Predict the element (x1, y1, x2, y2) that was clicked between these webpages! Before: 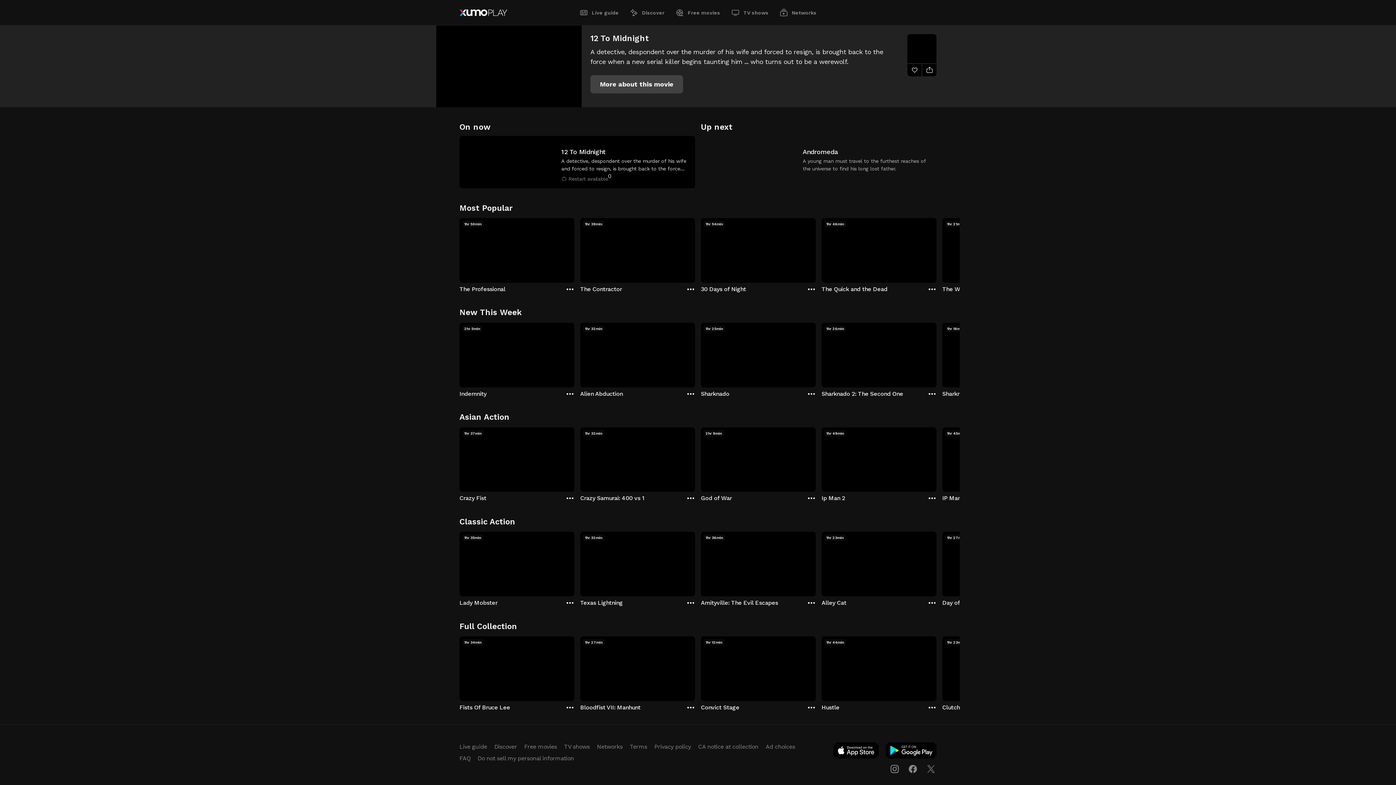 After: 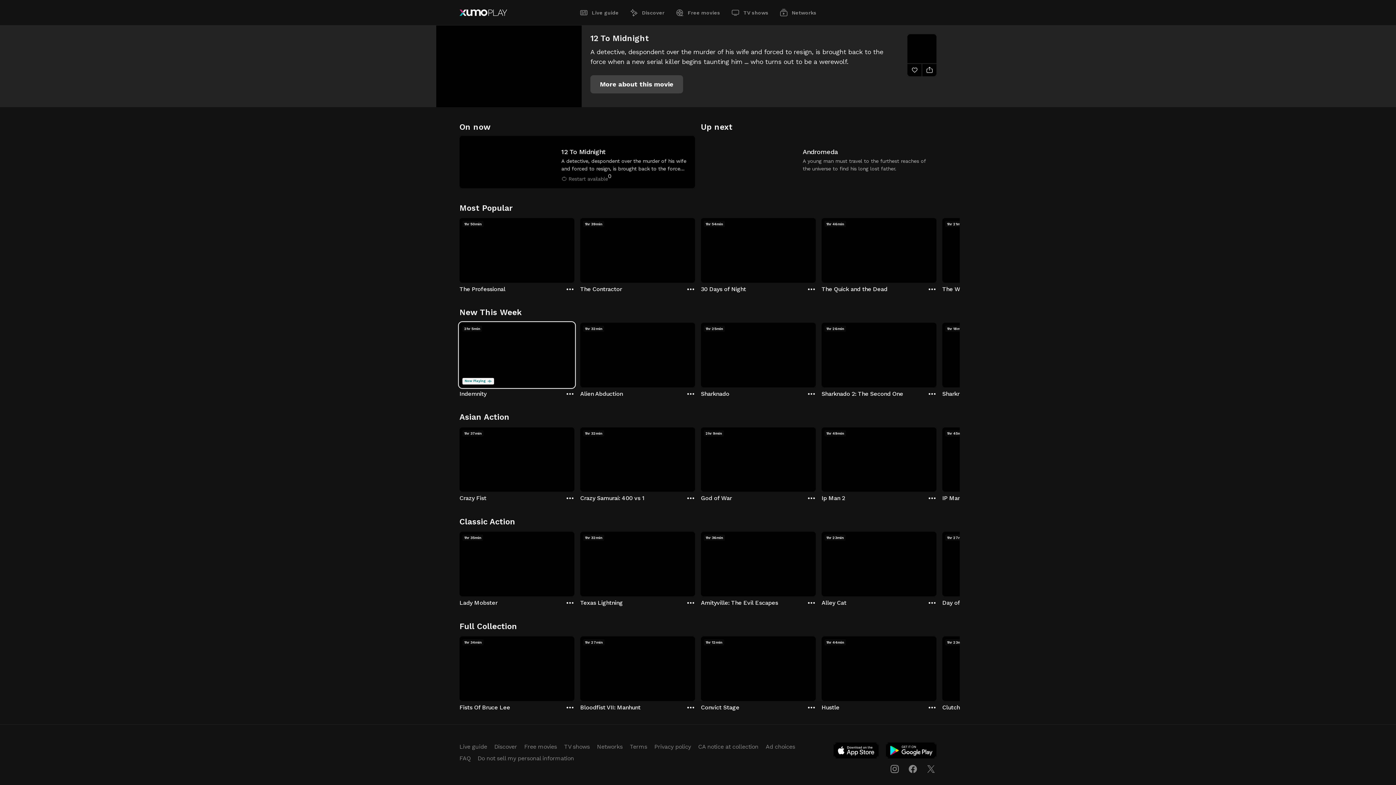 Action: bbox: (459, 322, 574, 397) label: Indemnity